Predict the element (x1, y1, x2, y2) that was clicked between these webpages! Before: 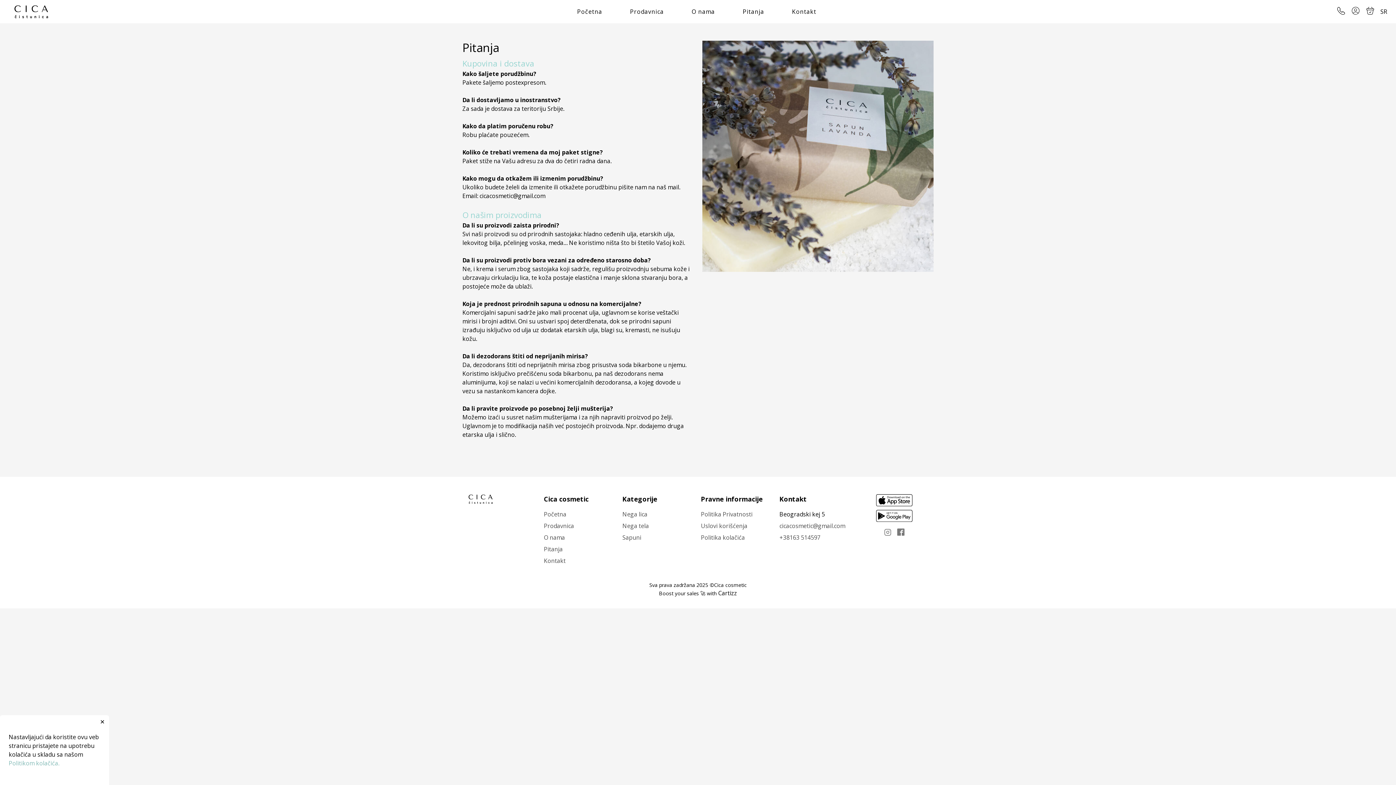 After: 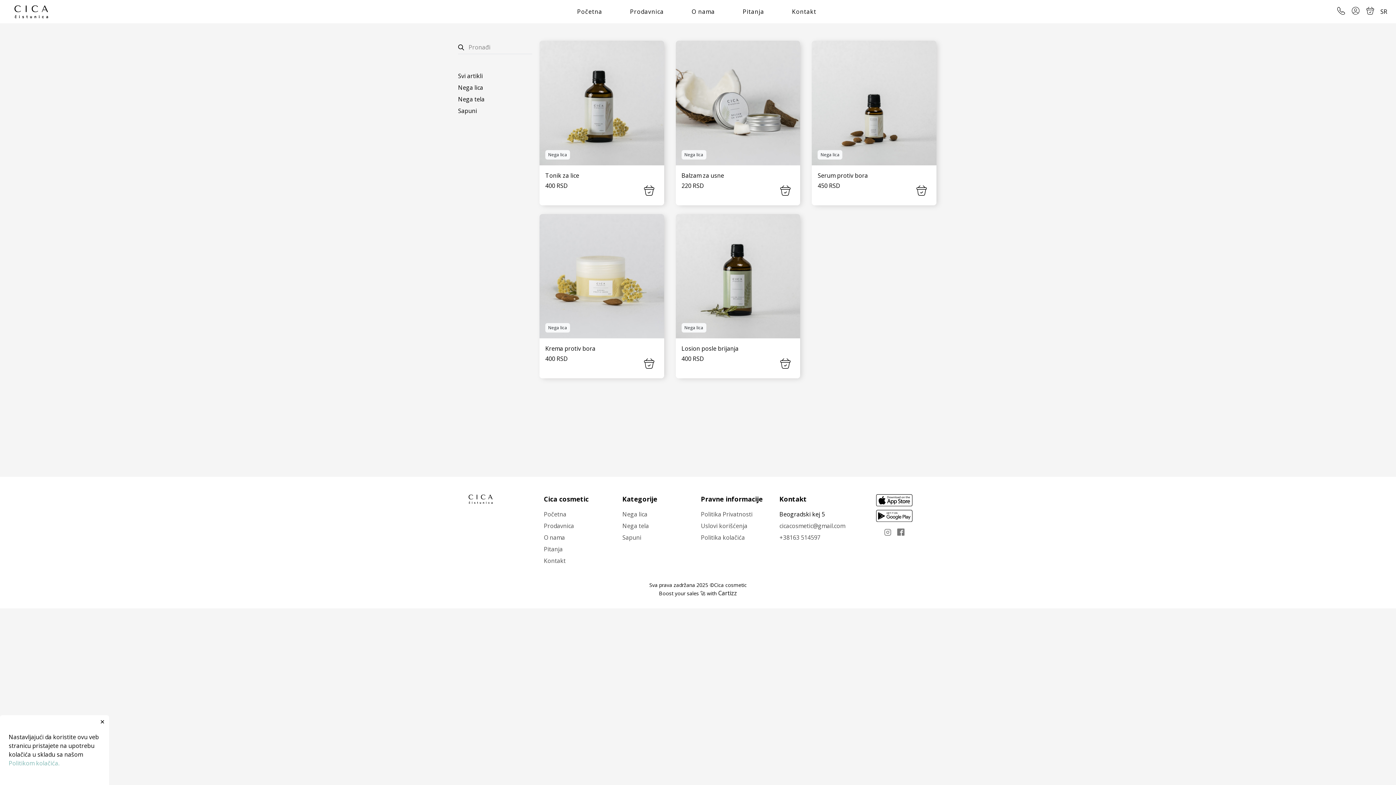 Action: bbox: (622, 510, 647, 518) label: Nega lica